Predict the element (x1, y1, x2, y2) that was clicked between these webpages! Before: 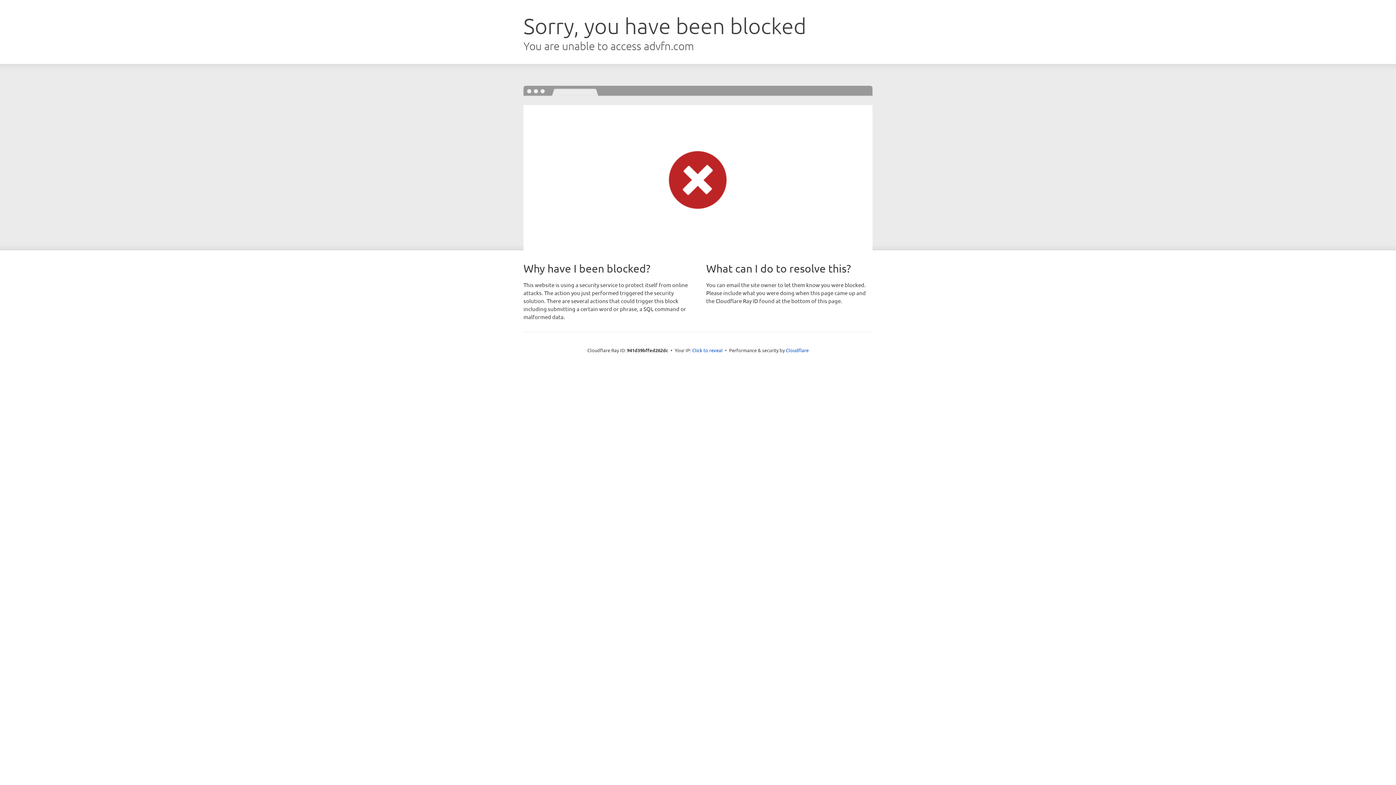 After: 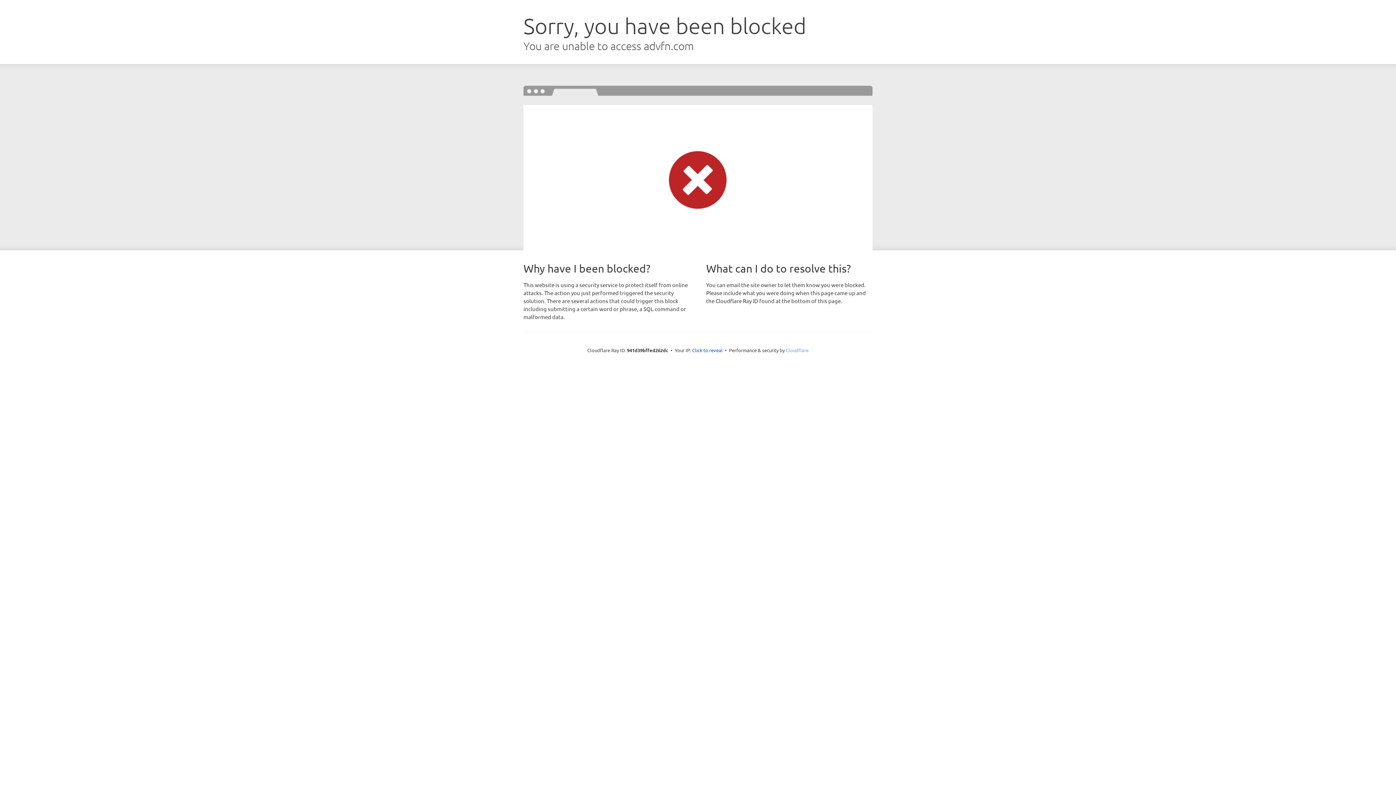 Action: bbox: (786, 347, 808, 353) label: Cloudflare